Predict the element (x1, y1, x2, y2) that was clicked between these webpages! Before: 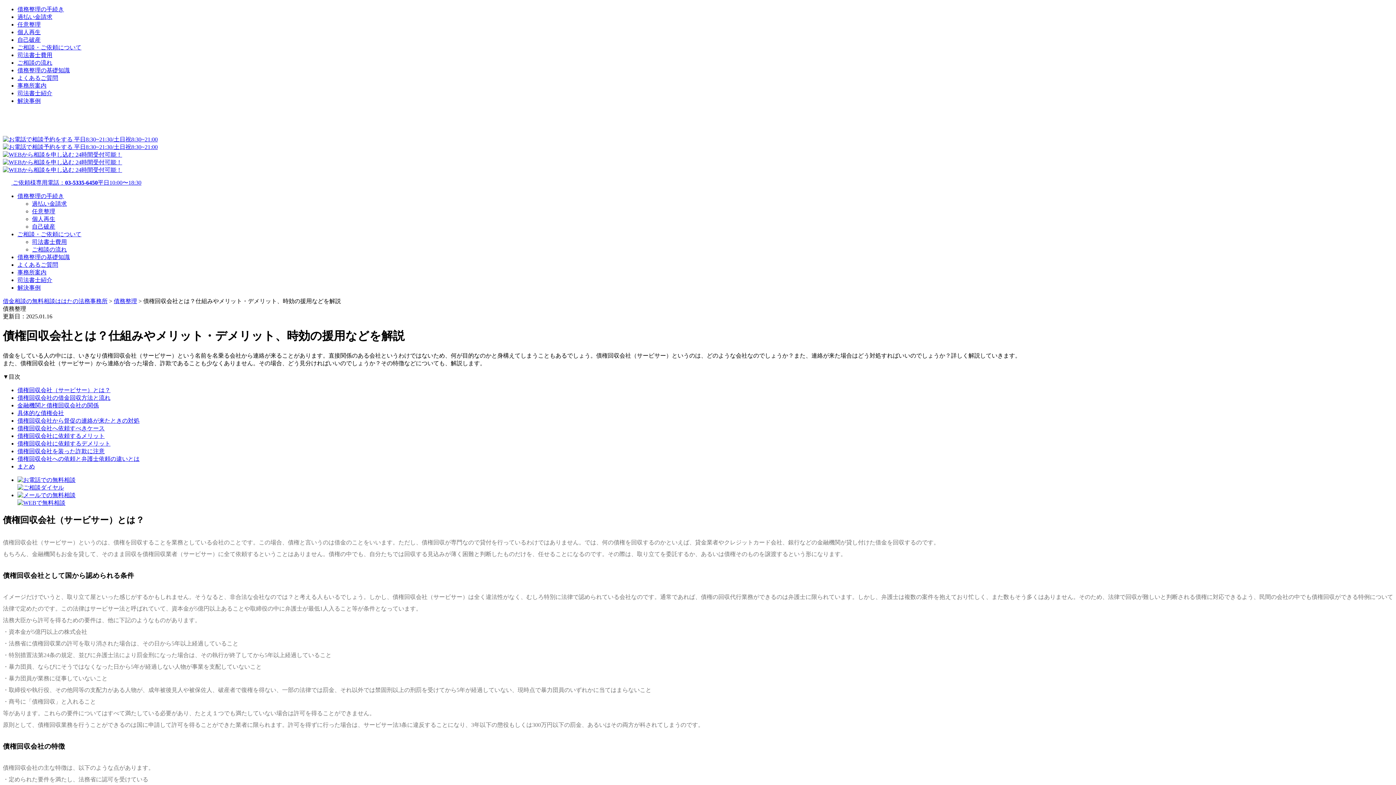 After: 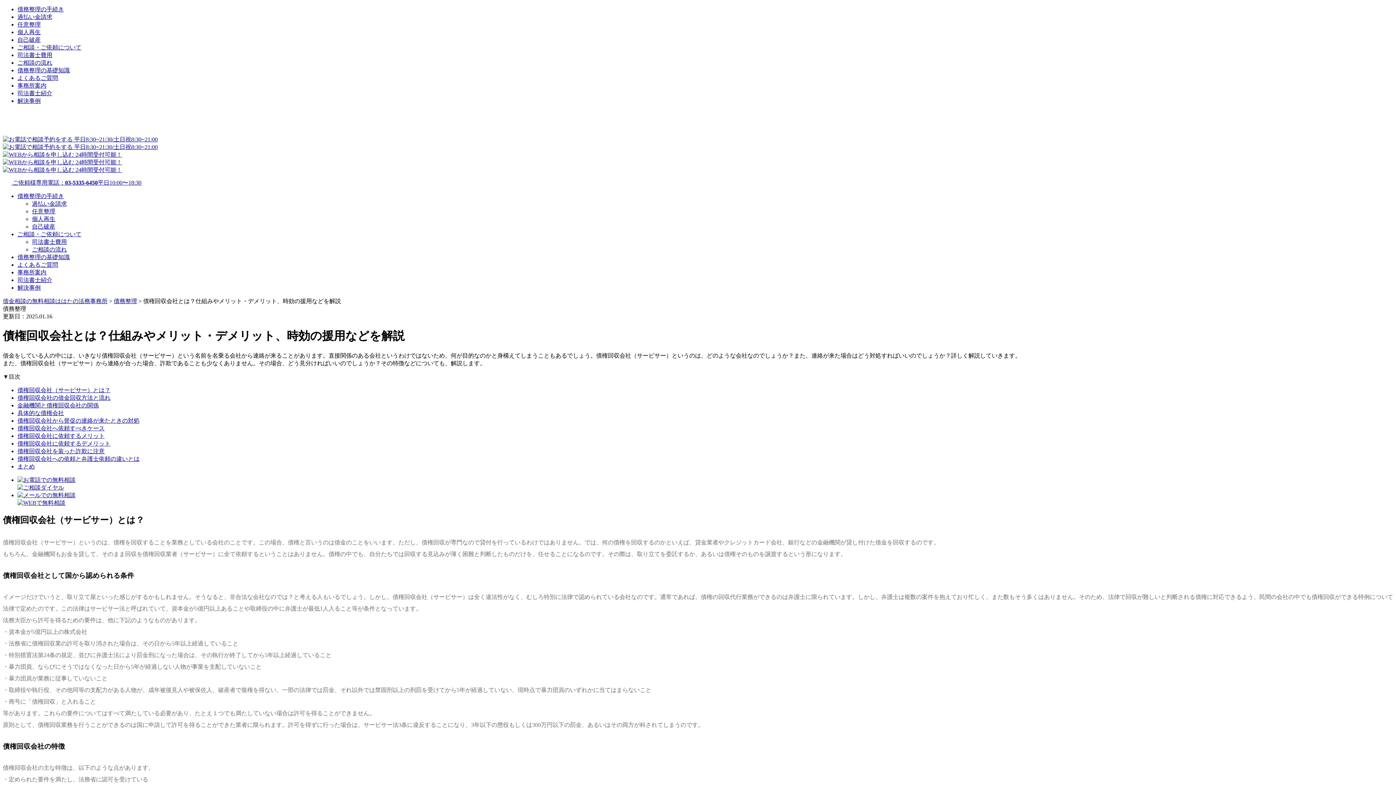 Action: bbox: (2, 136, 1393, 151)